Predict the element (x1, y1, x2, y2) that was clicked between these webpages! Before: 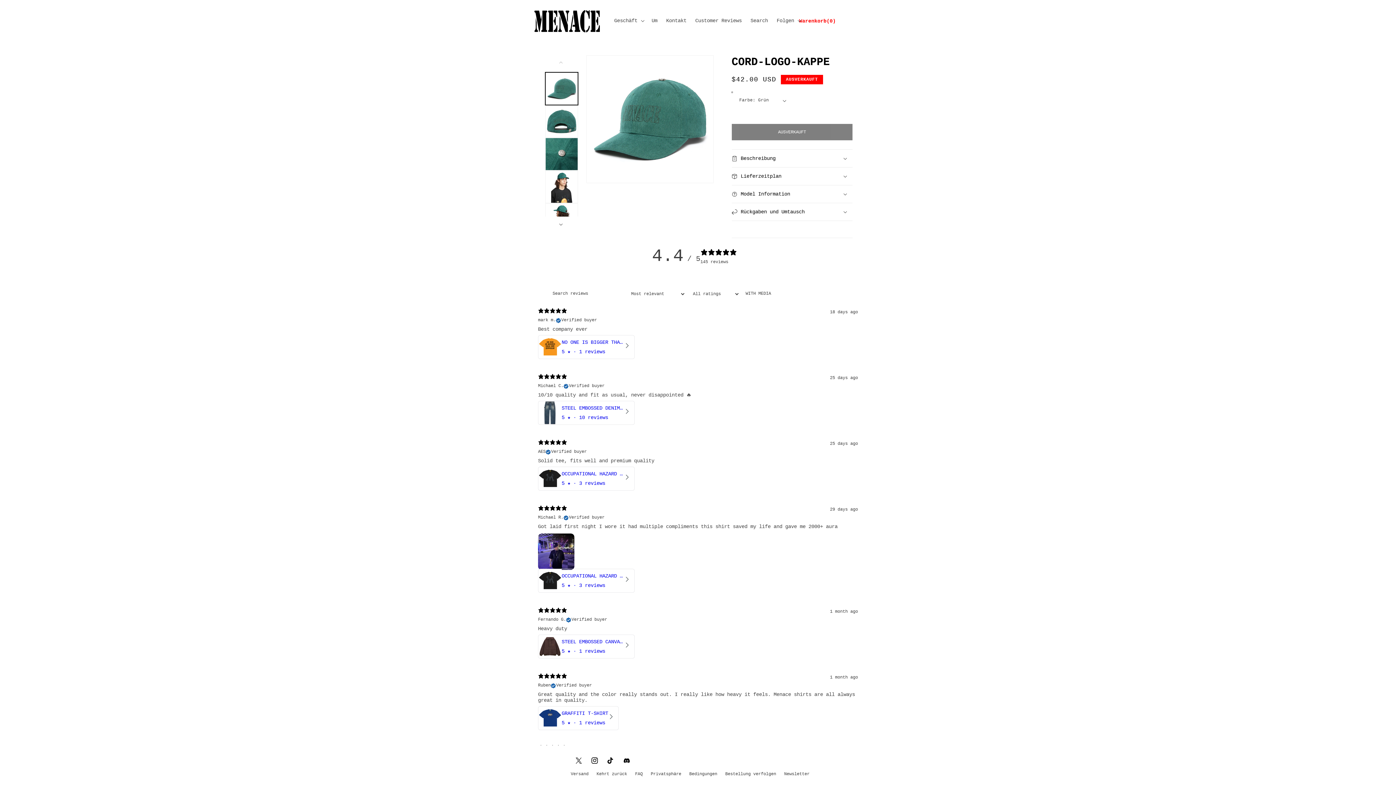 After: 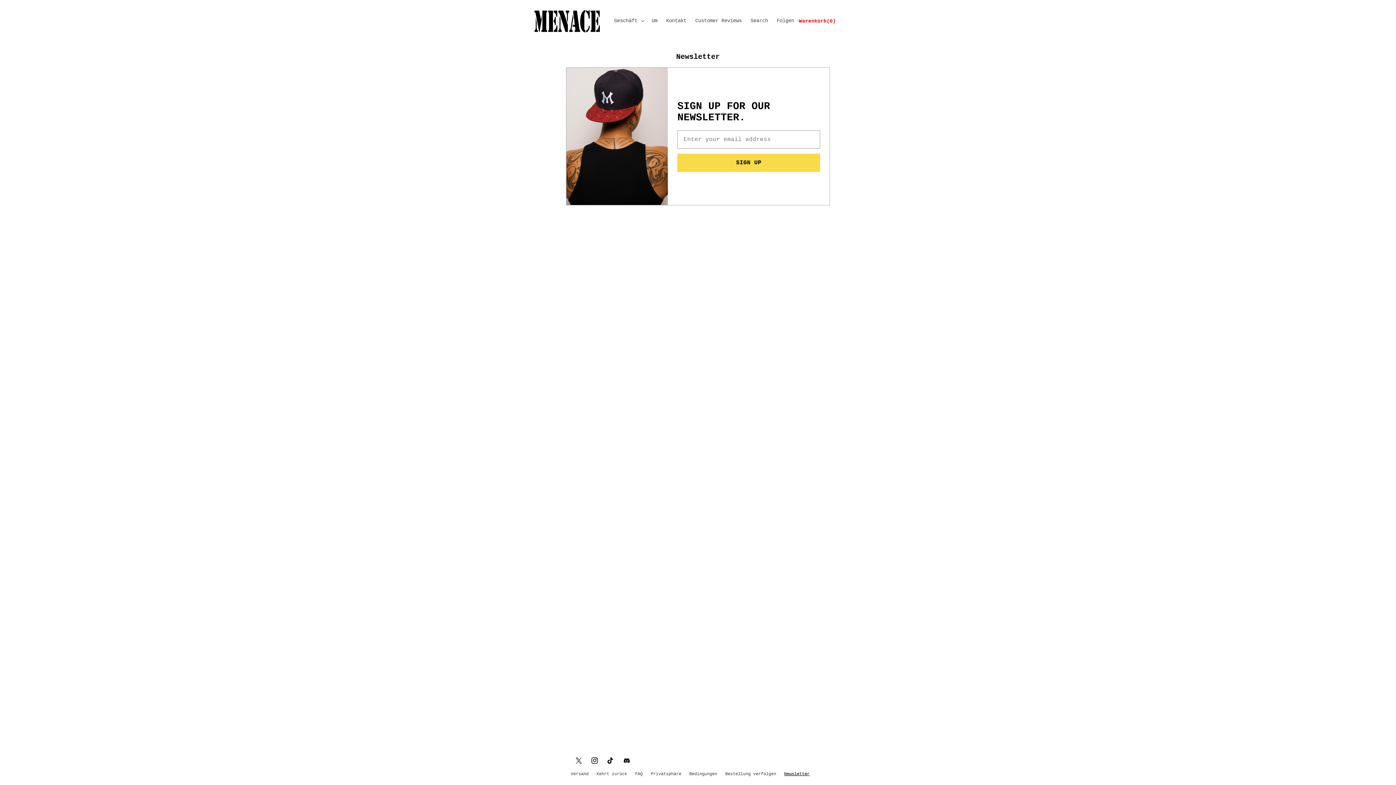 Action: bbox: (784, 769, 809, 780) label: Newsletter